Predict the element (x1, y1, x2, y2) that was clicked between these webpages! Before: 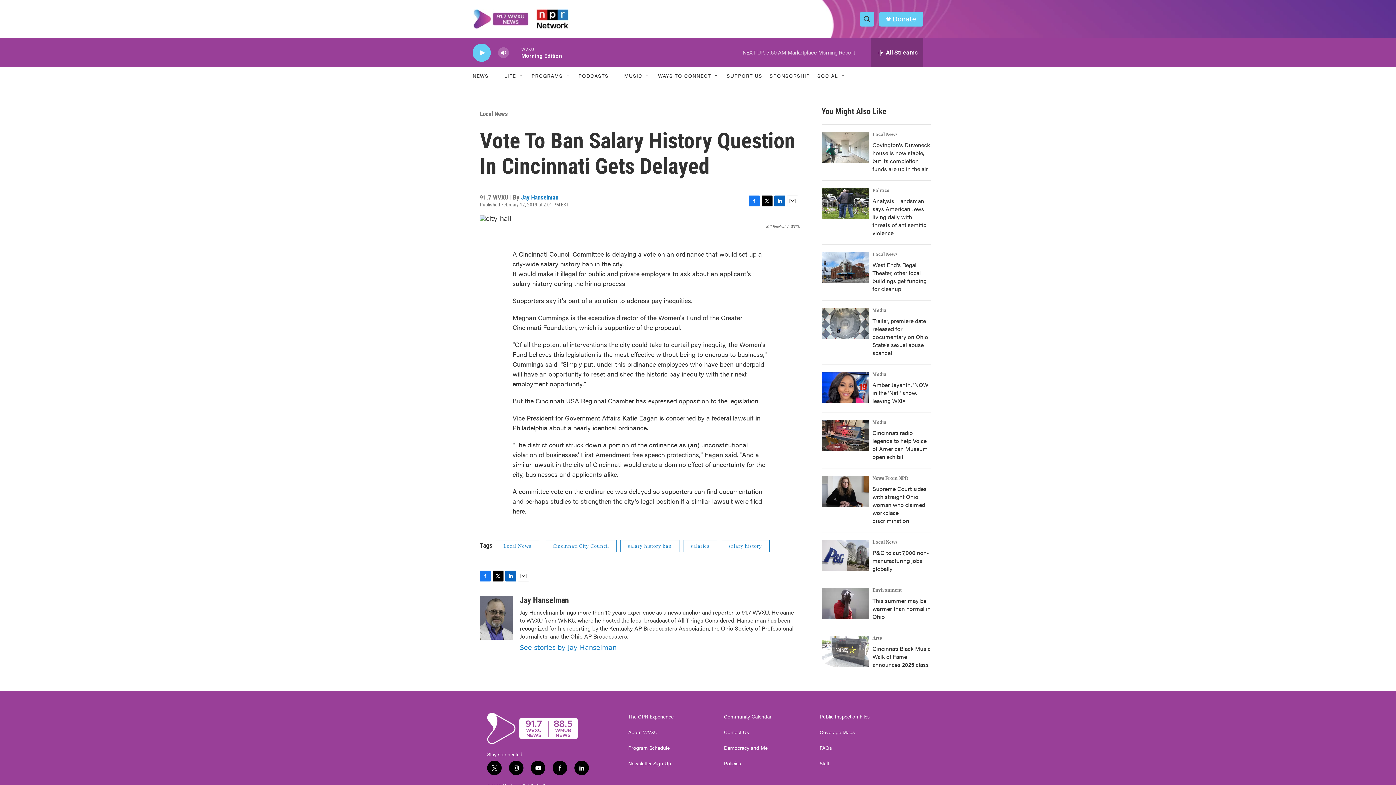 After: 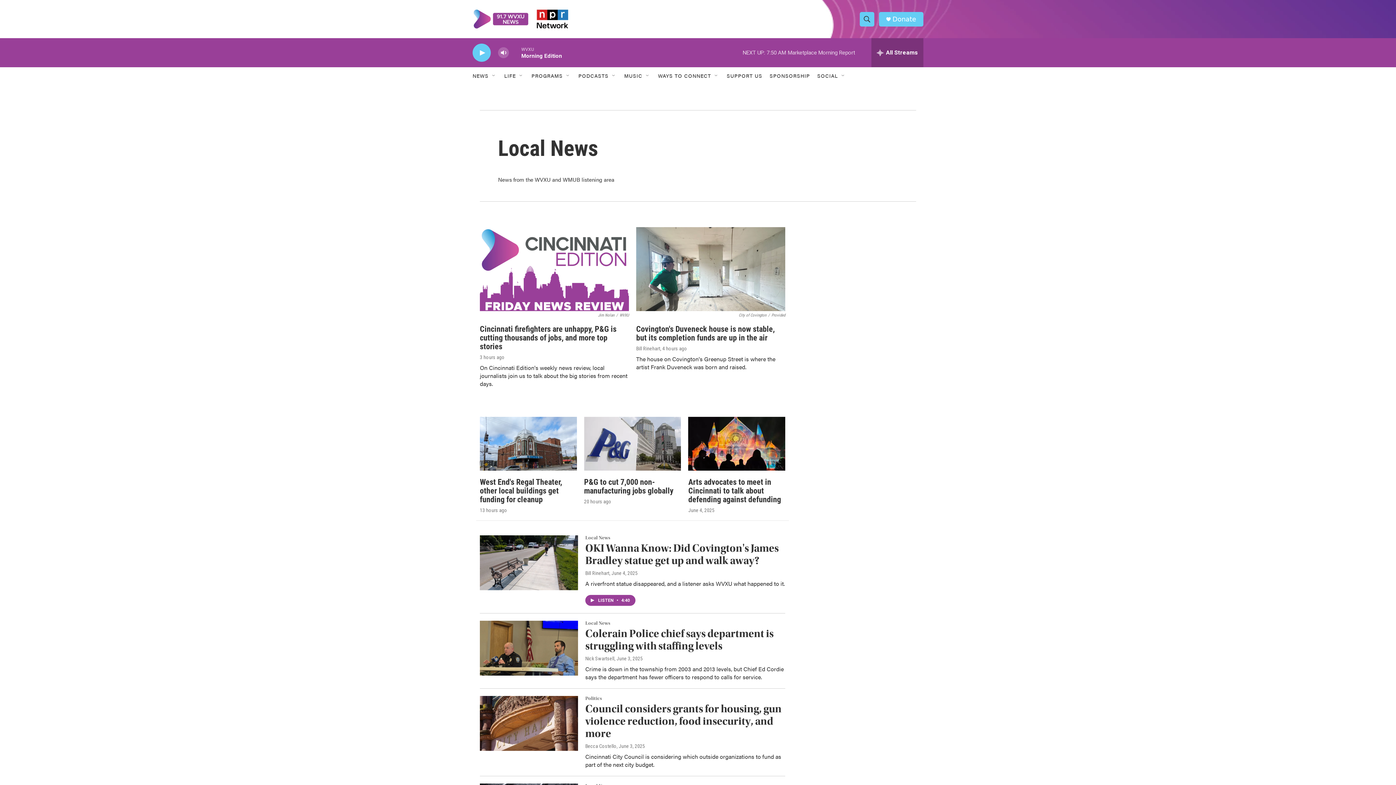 Action: bbox: (872, 131, 897, 137) label: Local News